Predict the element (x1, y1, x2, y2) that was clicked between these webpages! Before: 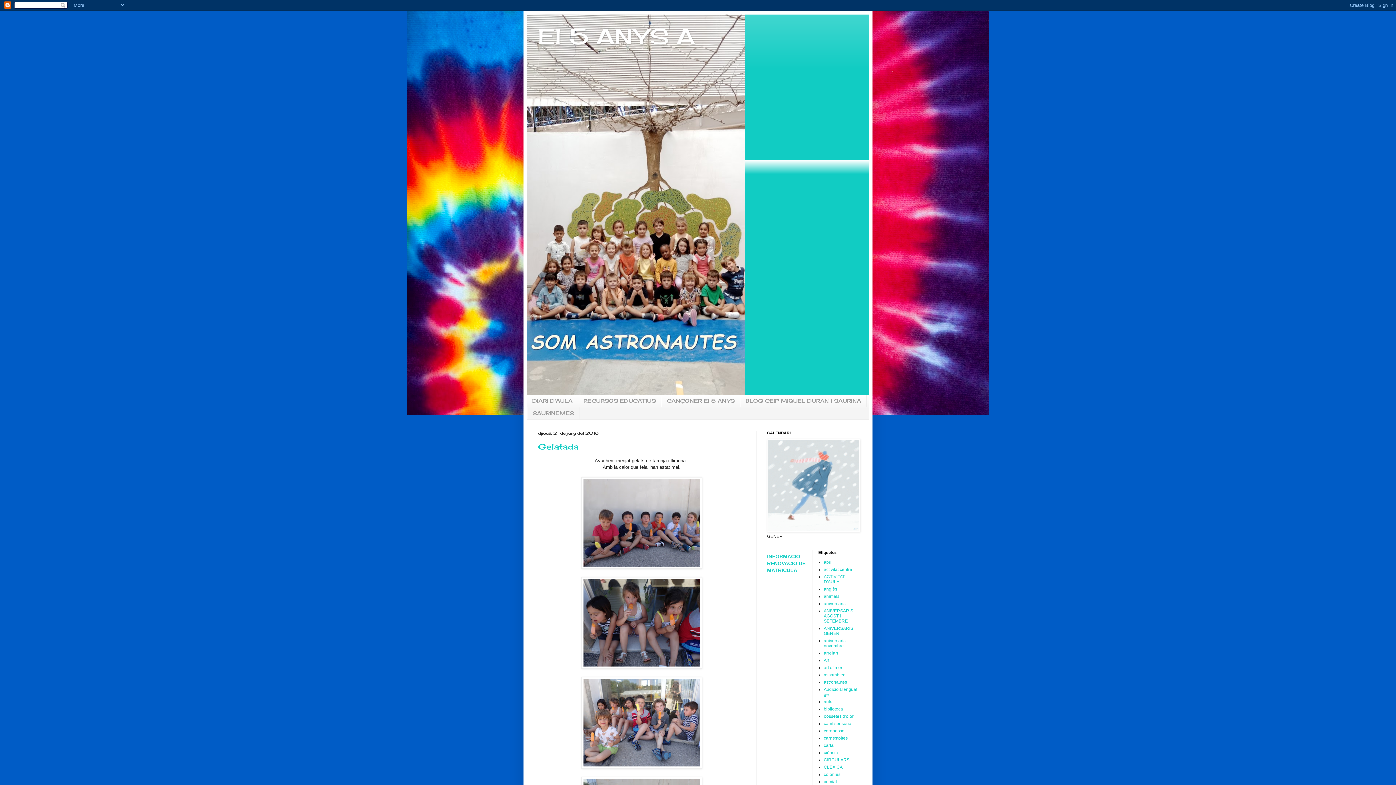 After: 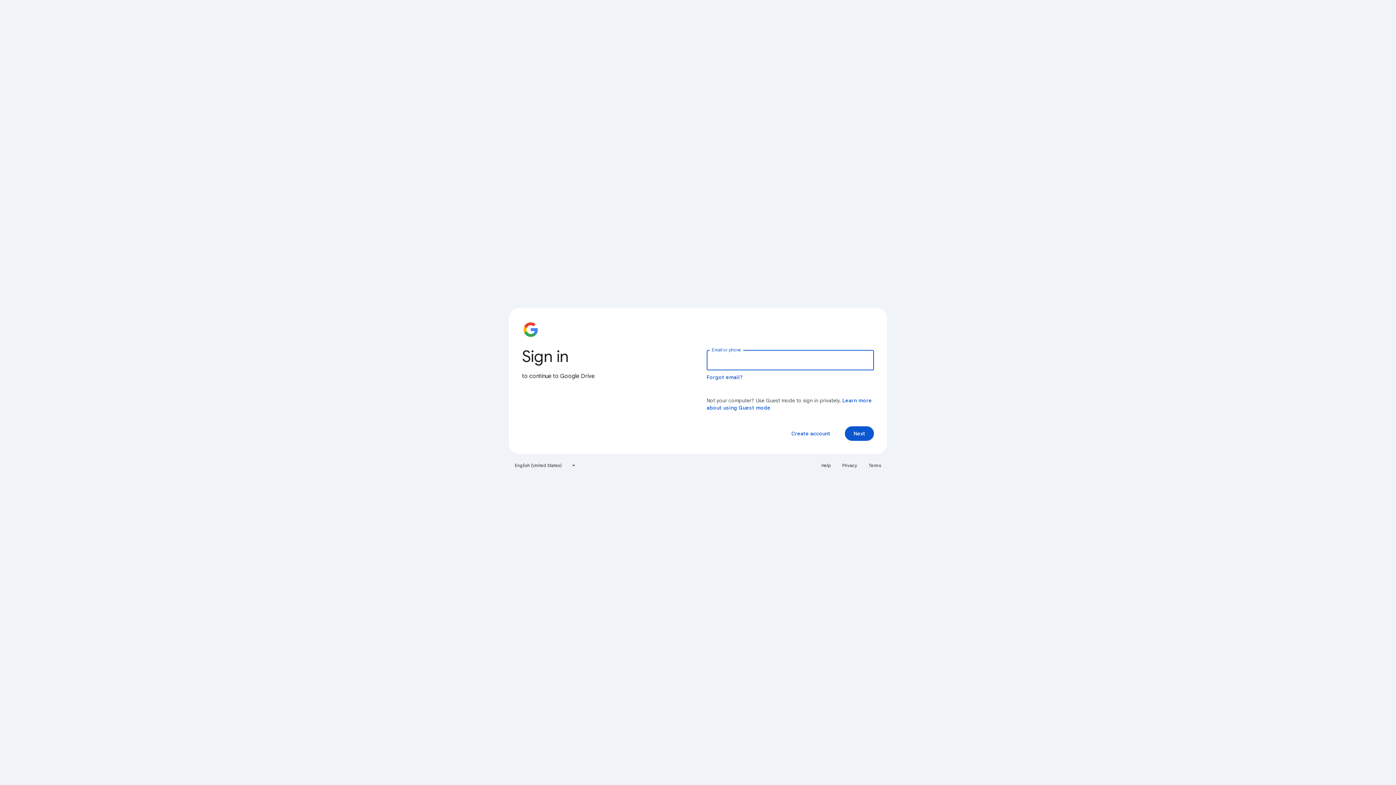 Action: label: CANÇONER EI 5 ANYS bbox: (661, 394, 740, 407)